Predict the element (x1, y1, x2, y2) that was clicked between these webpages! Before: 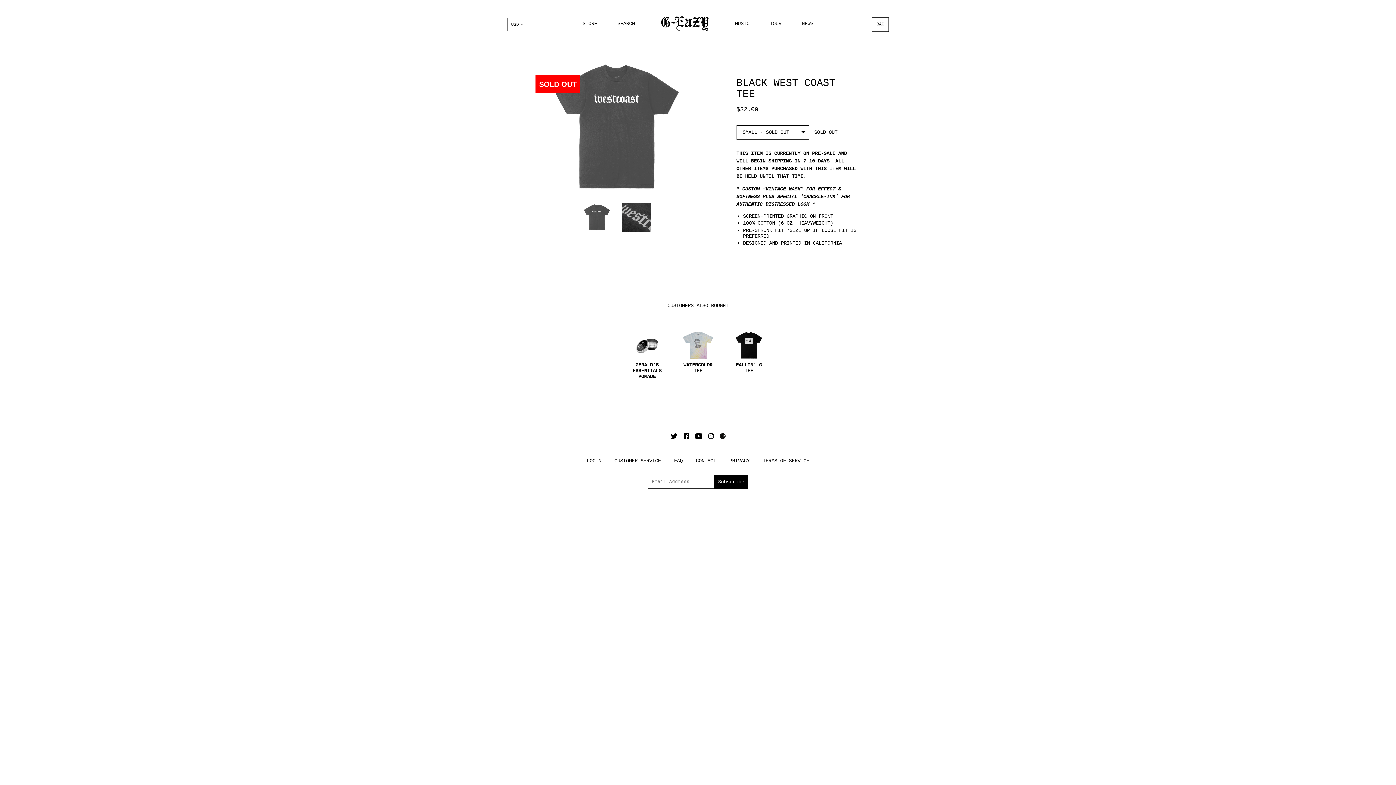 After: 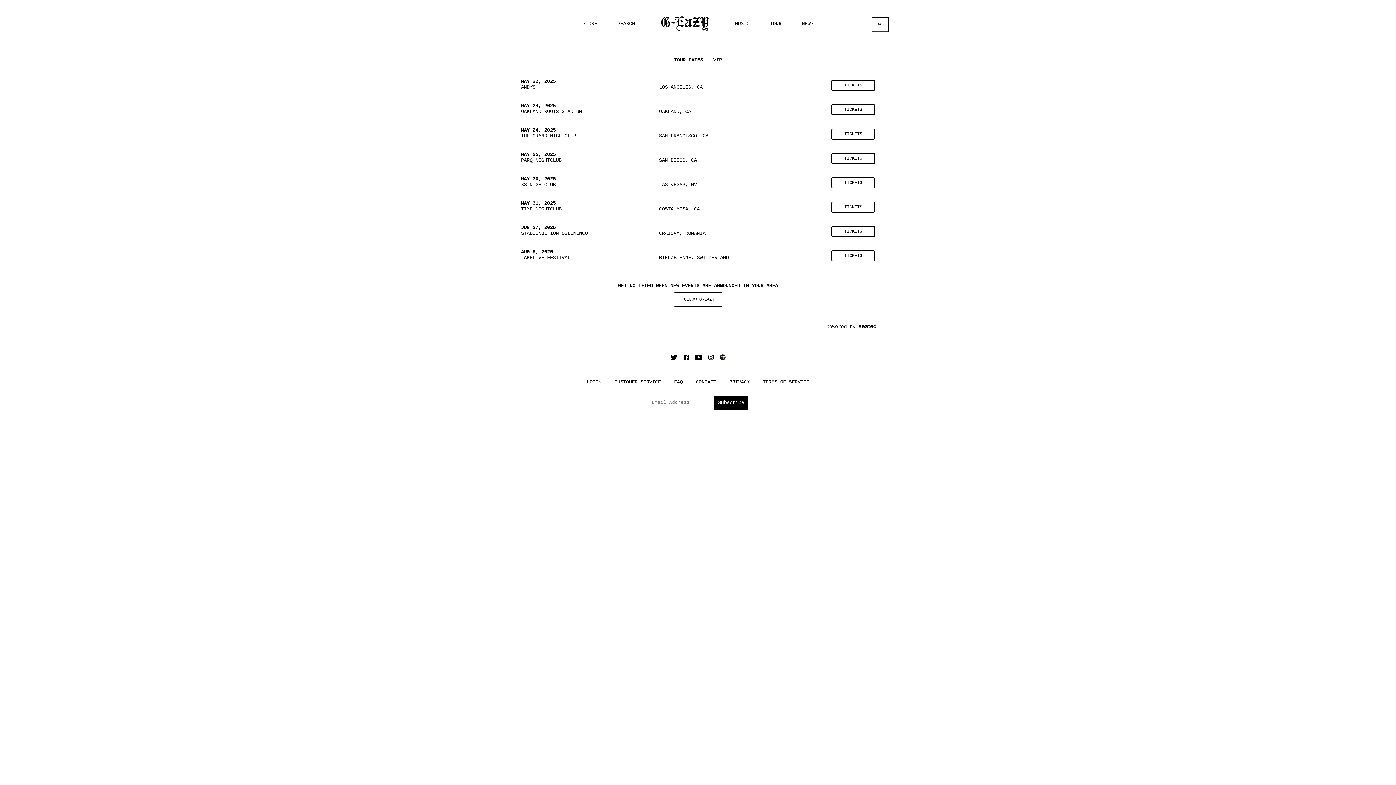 Action: bbox: (770, 20, 781, 26) label: TOUR